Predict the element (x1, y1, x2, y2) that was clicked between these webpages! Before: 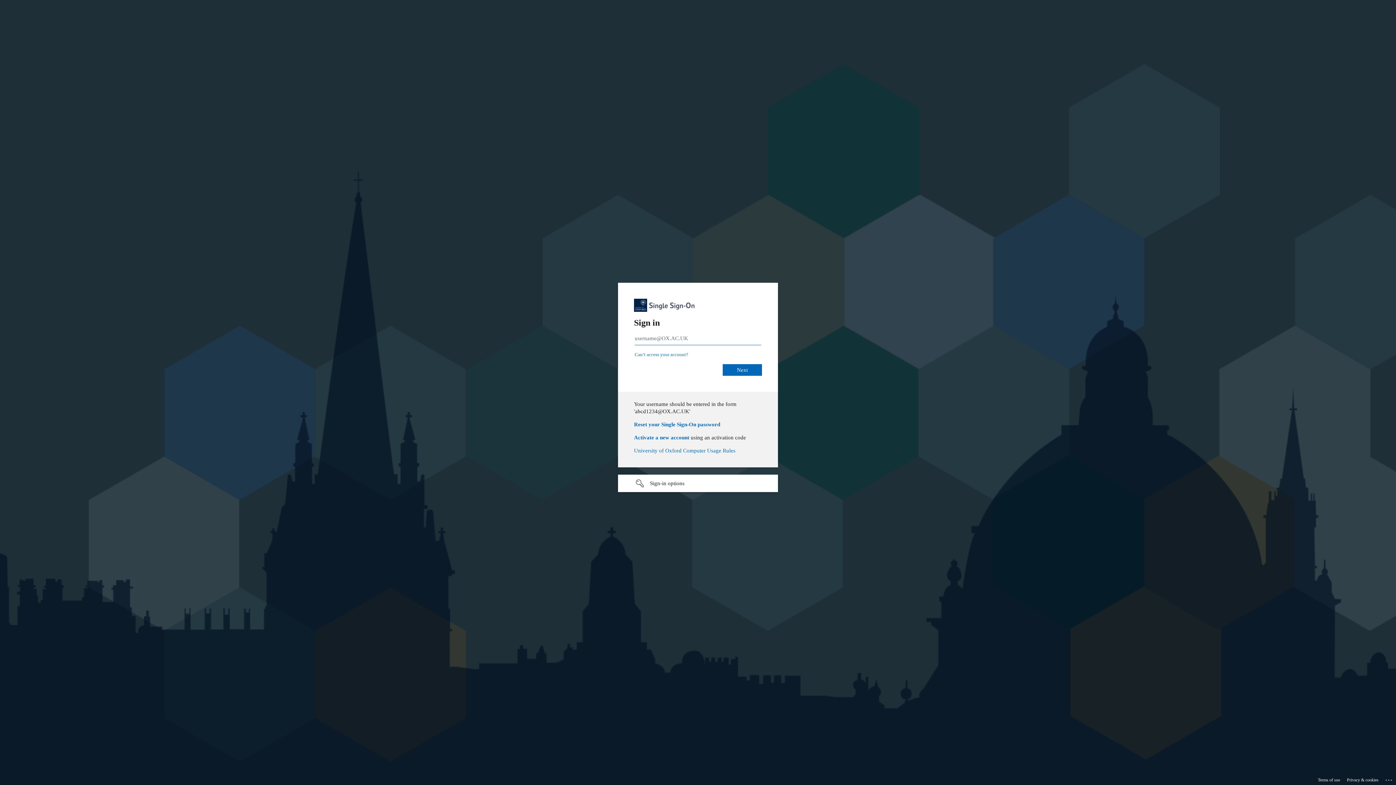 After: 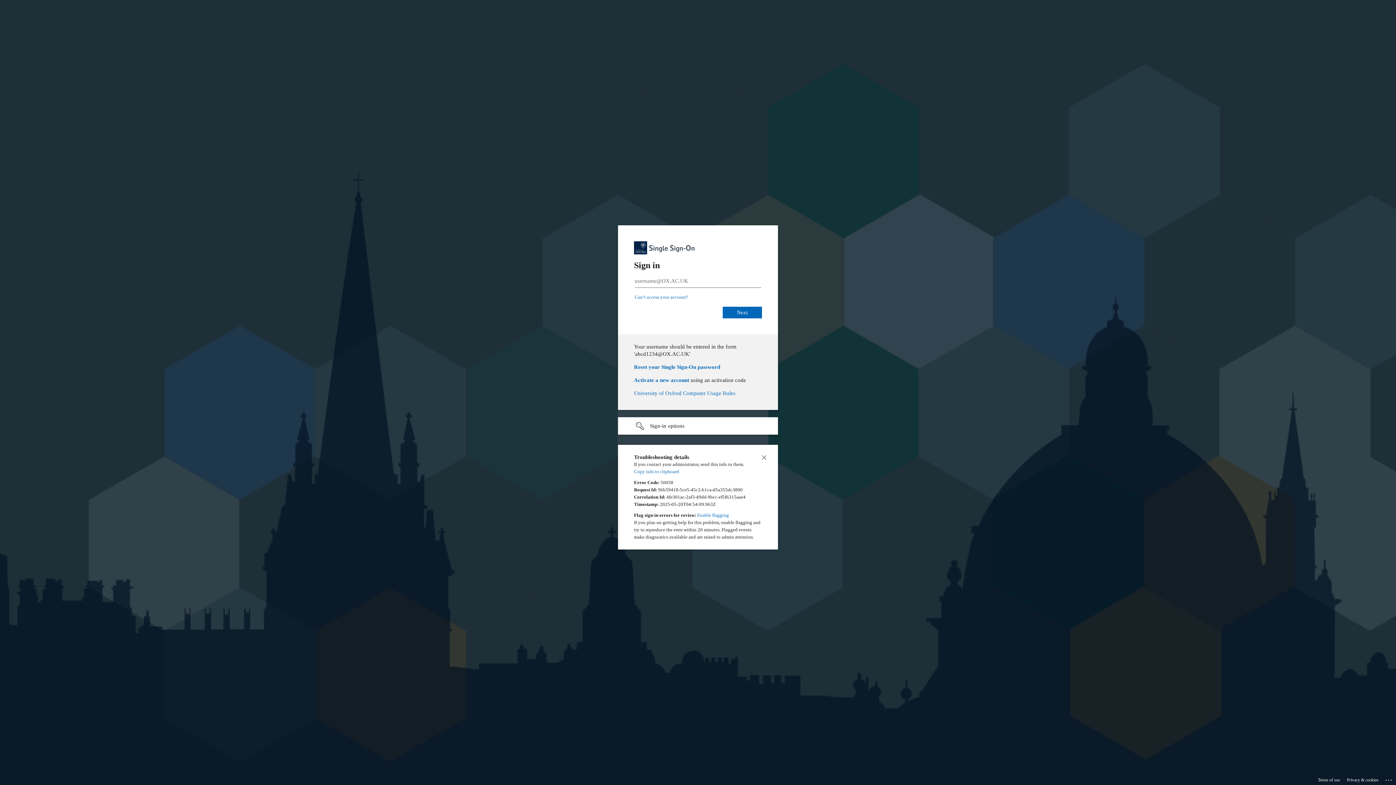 Action: bbox: (1385, 775, 1393, 783) label: Click here for troubleshooting information